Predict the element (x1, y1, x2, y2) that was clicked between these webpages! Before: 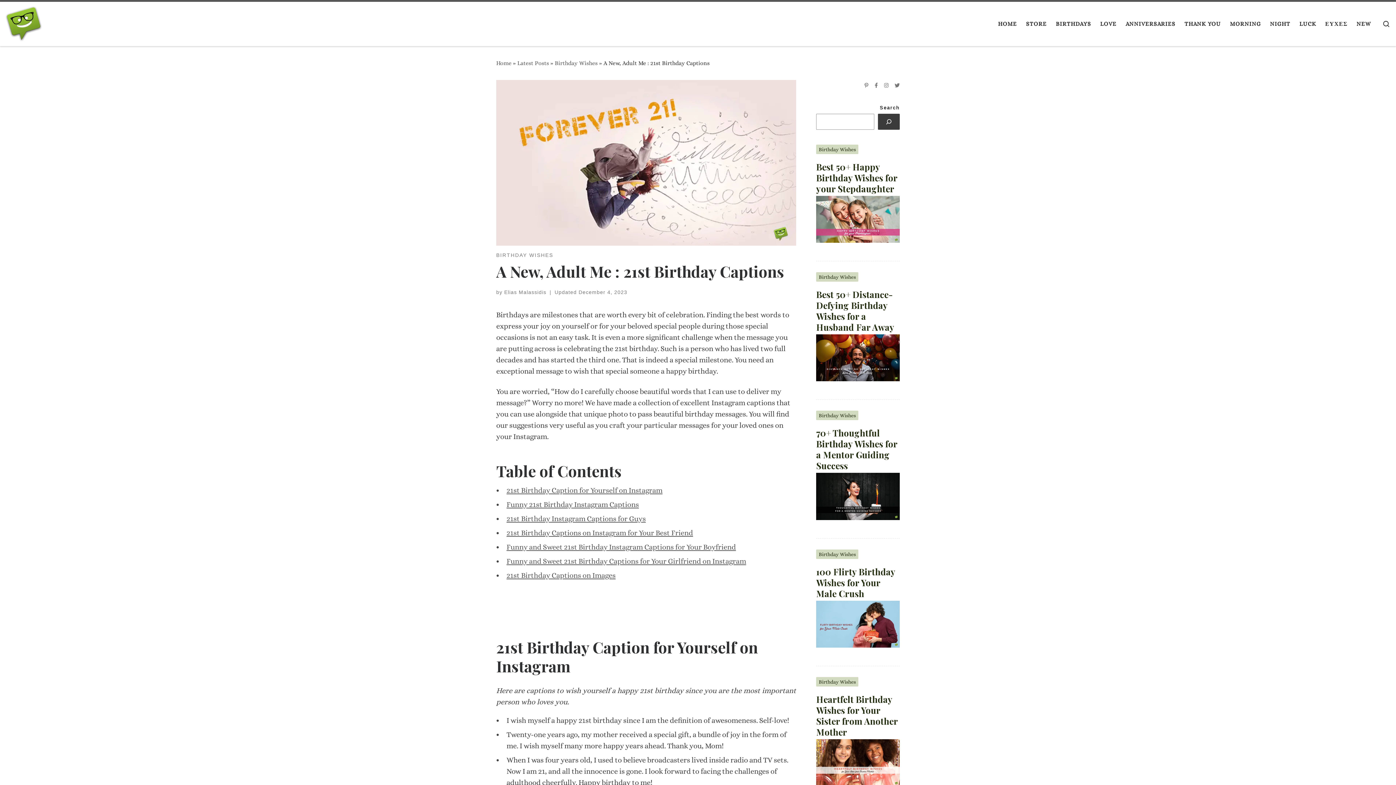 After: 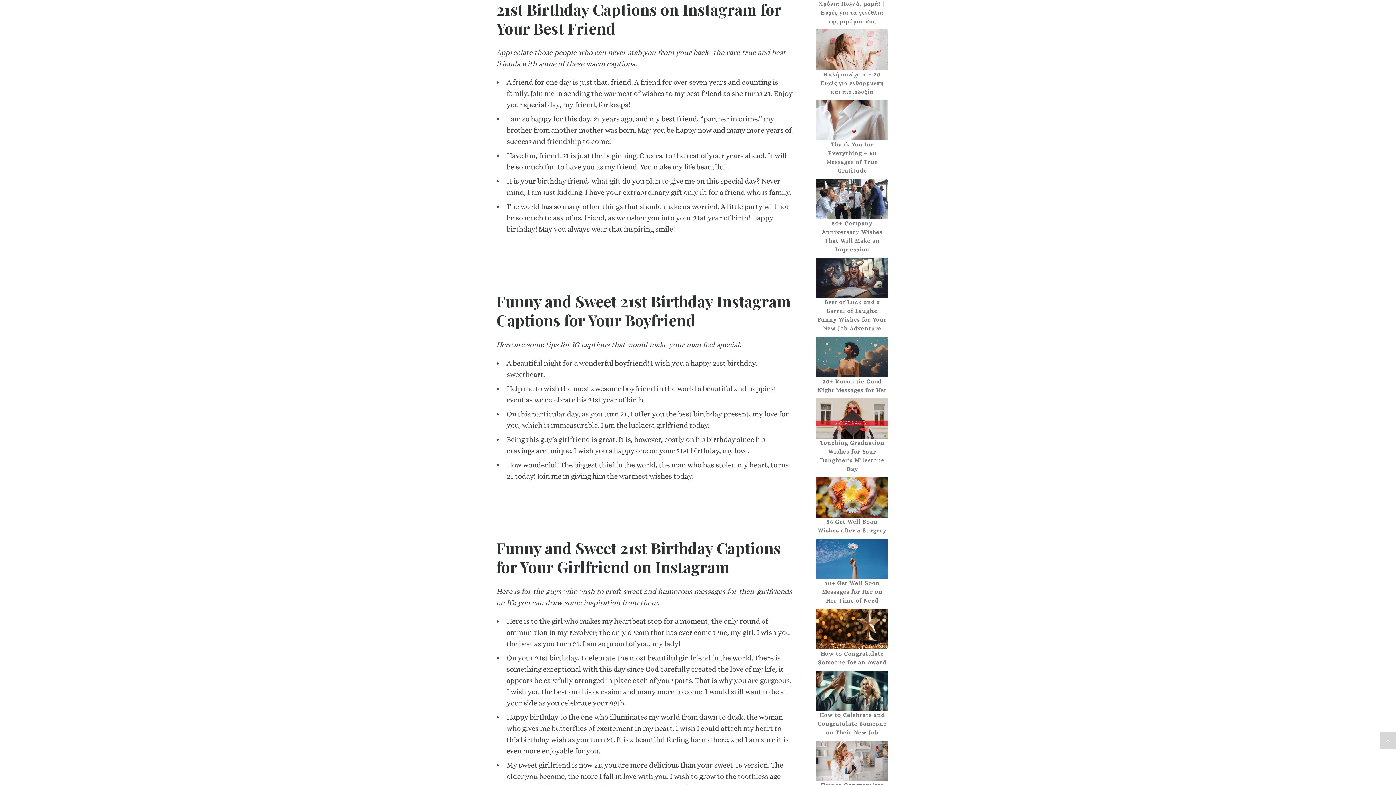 Action: bbox: (506, 528, 693, 537) label: 21st Birthday Captions on Instagram for Your Best Friend